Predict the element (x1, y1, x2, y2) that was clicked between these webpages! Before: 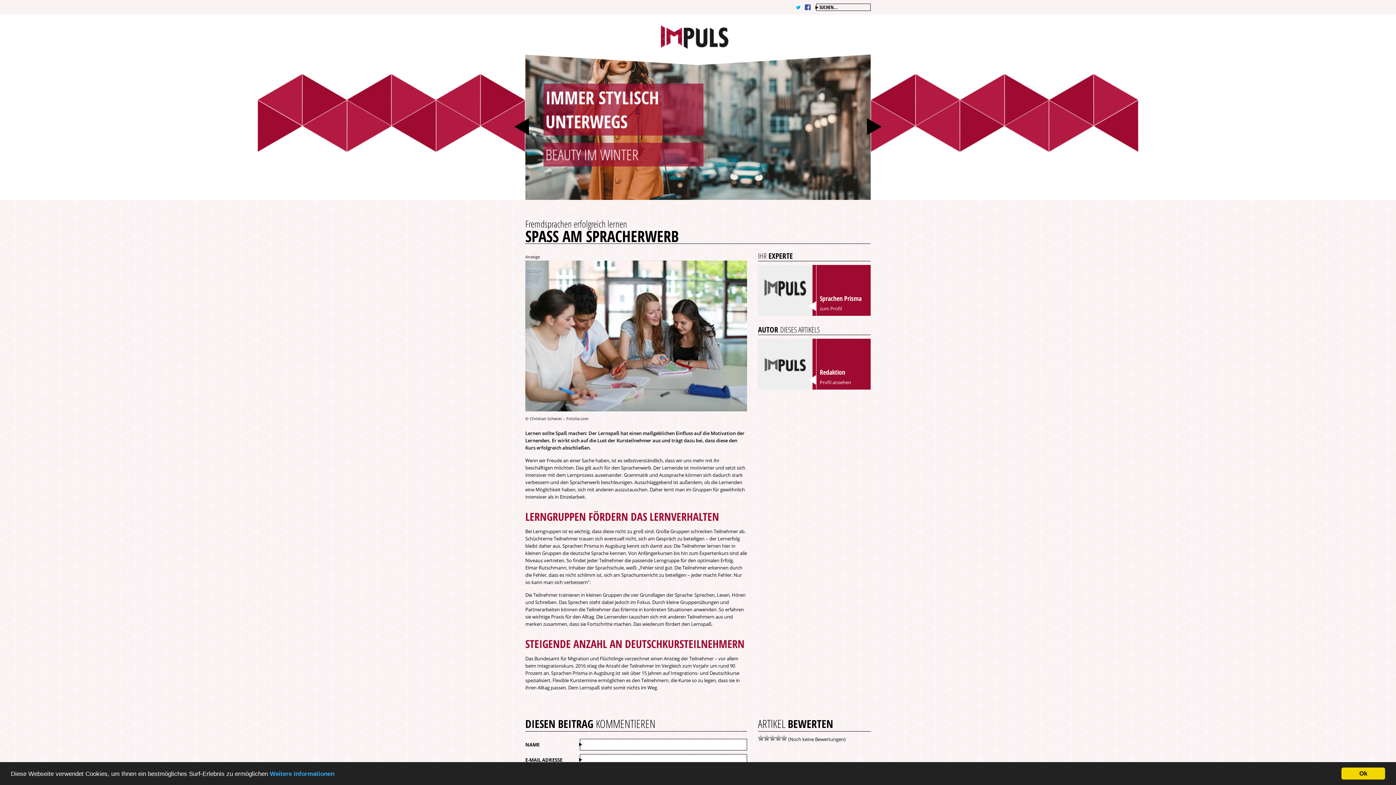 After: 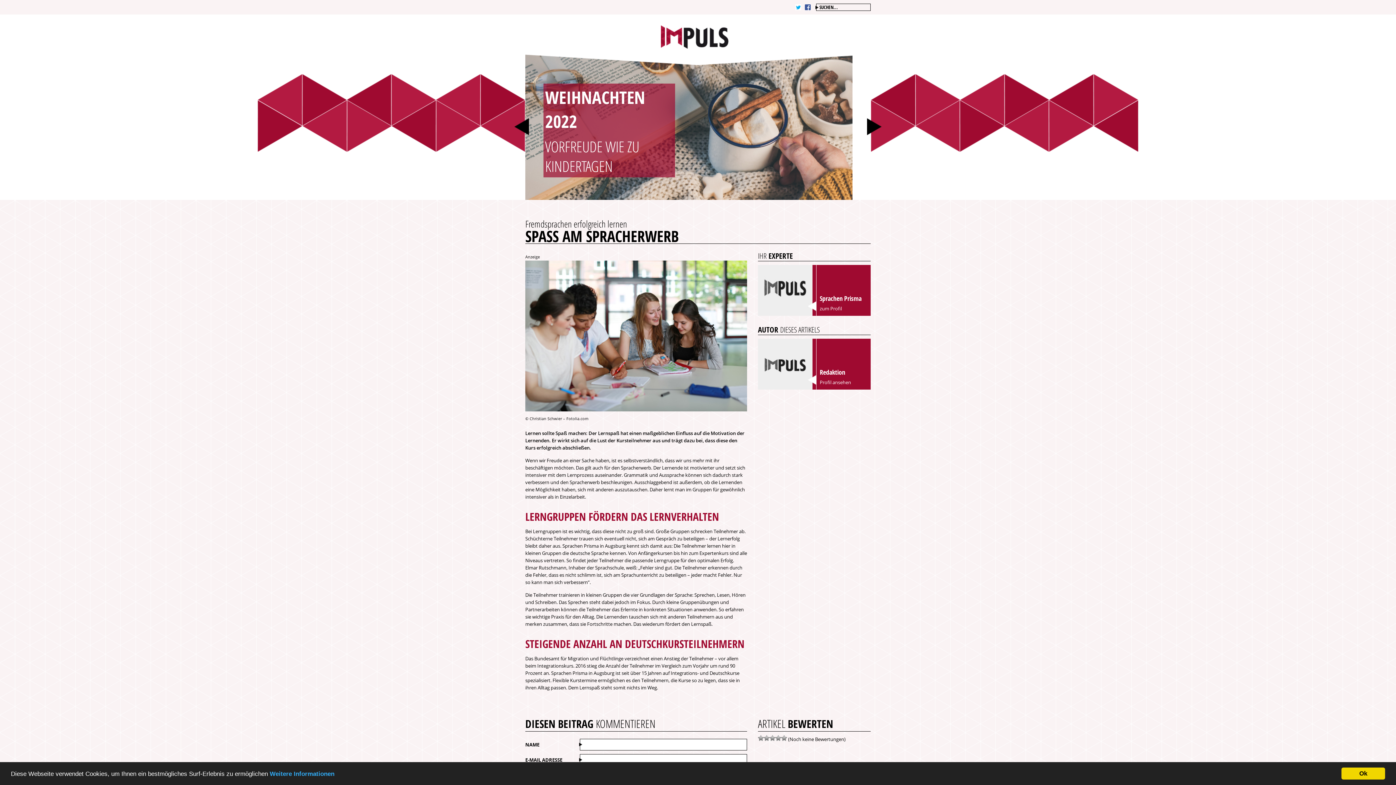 Action: label: Prev bbox: (514, 118, 529, 135)